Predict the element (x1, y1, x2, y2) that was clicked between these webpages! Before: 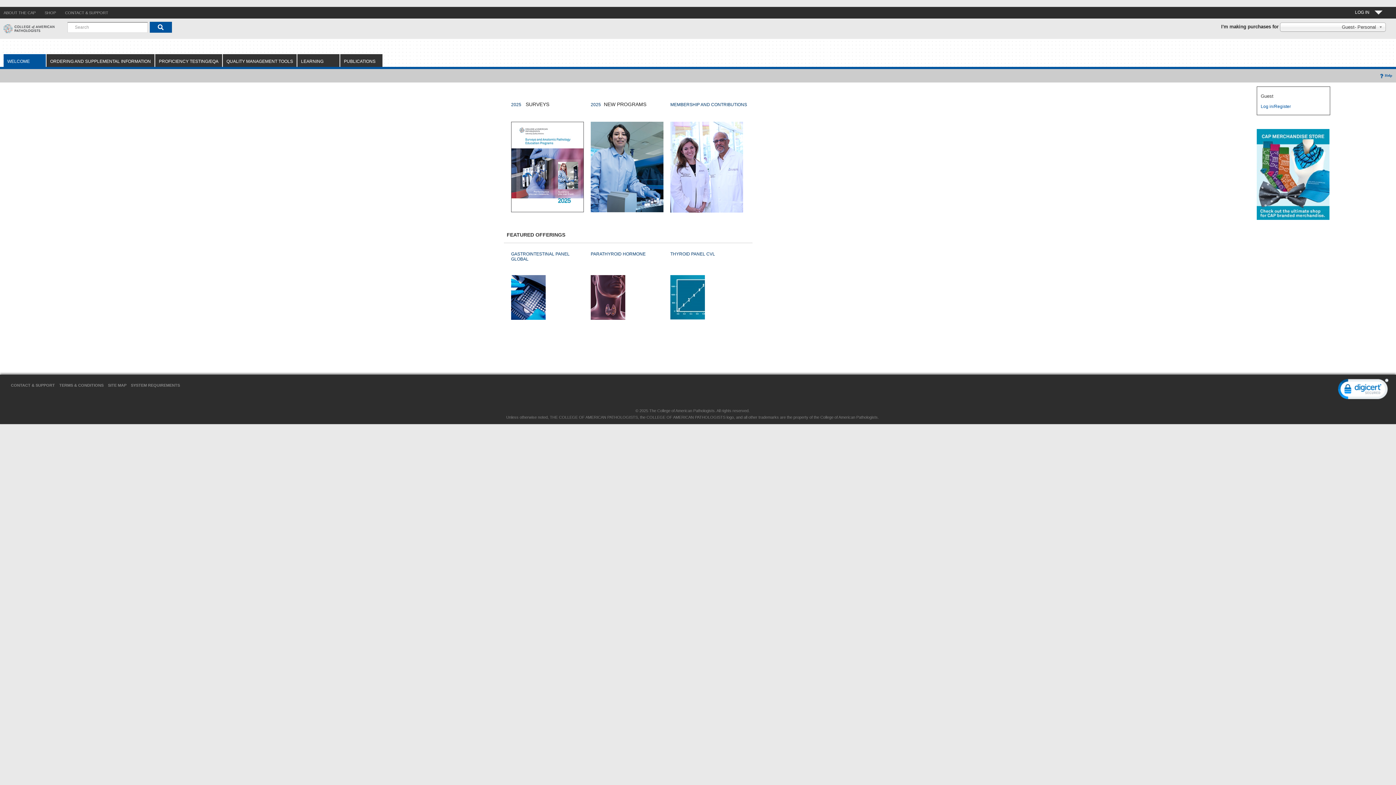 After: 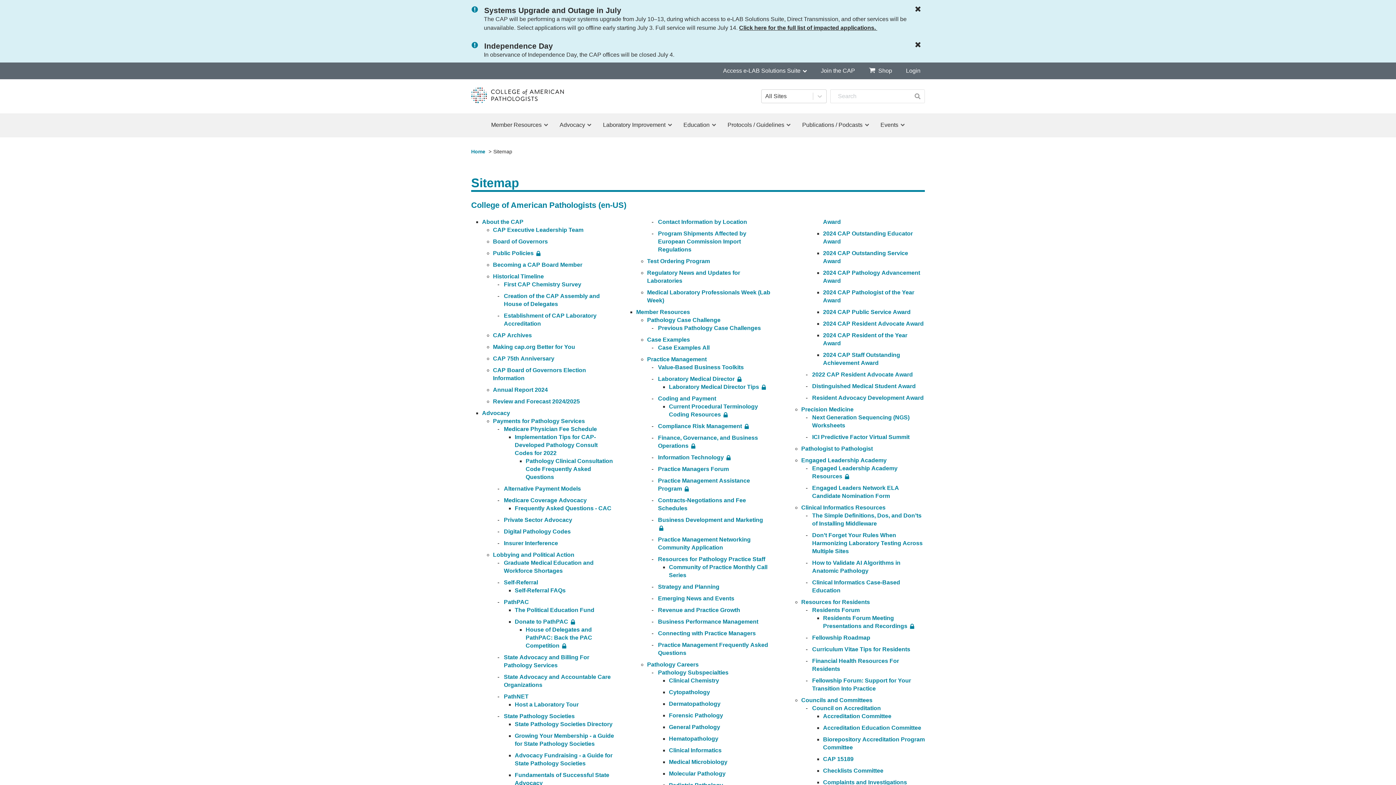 Action: label: SITE MAP bbox: (108, 383, 126, 387)